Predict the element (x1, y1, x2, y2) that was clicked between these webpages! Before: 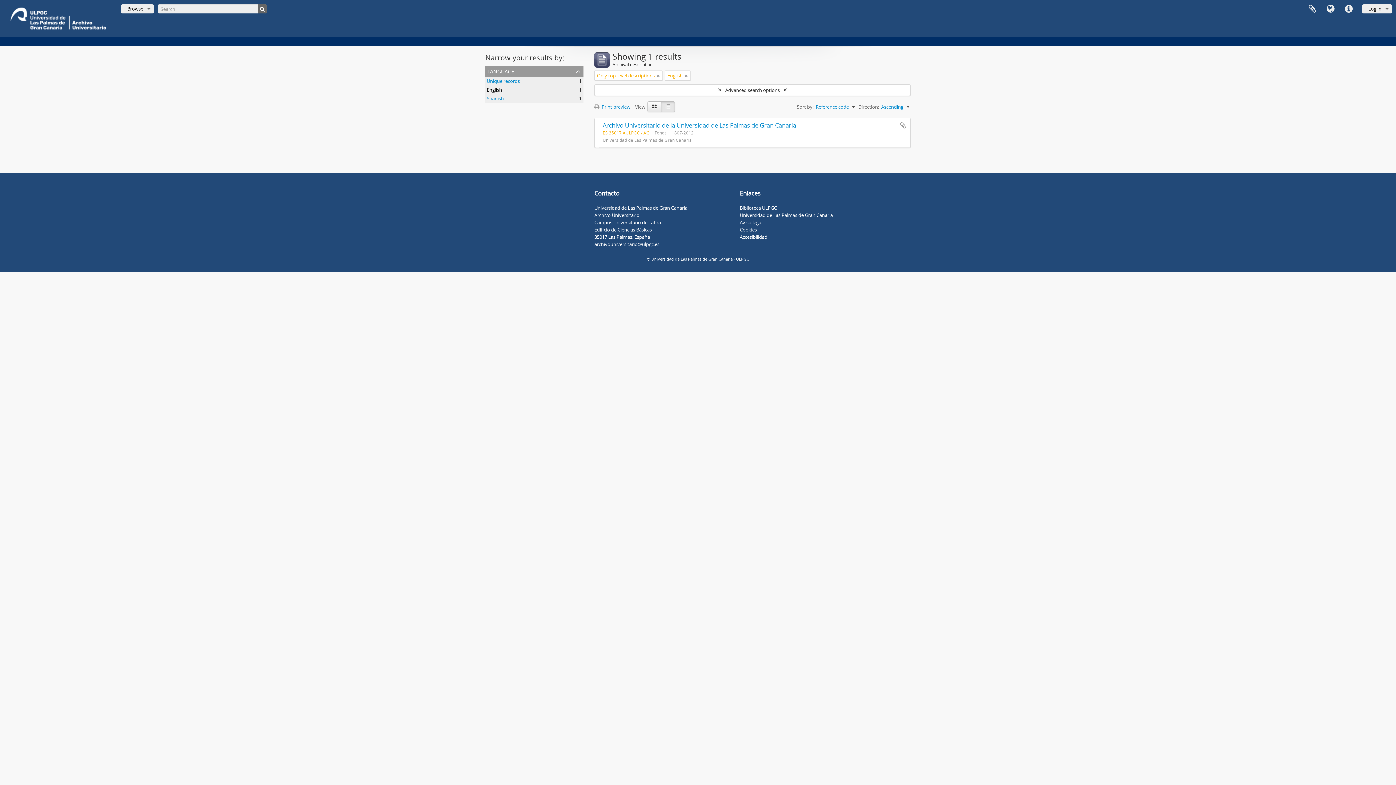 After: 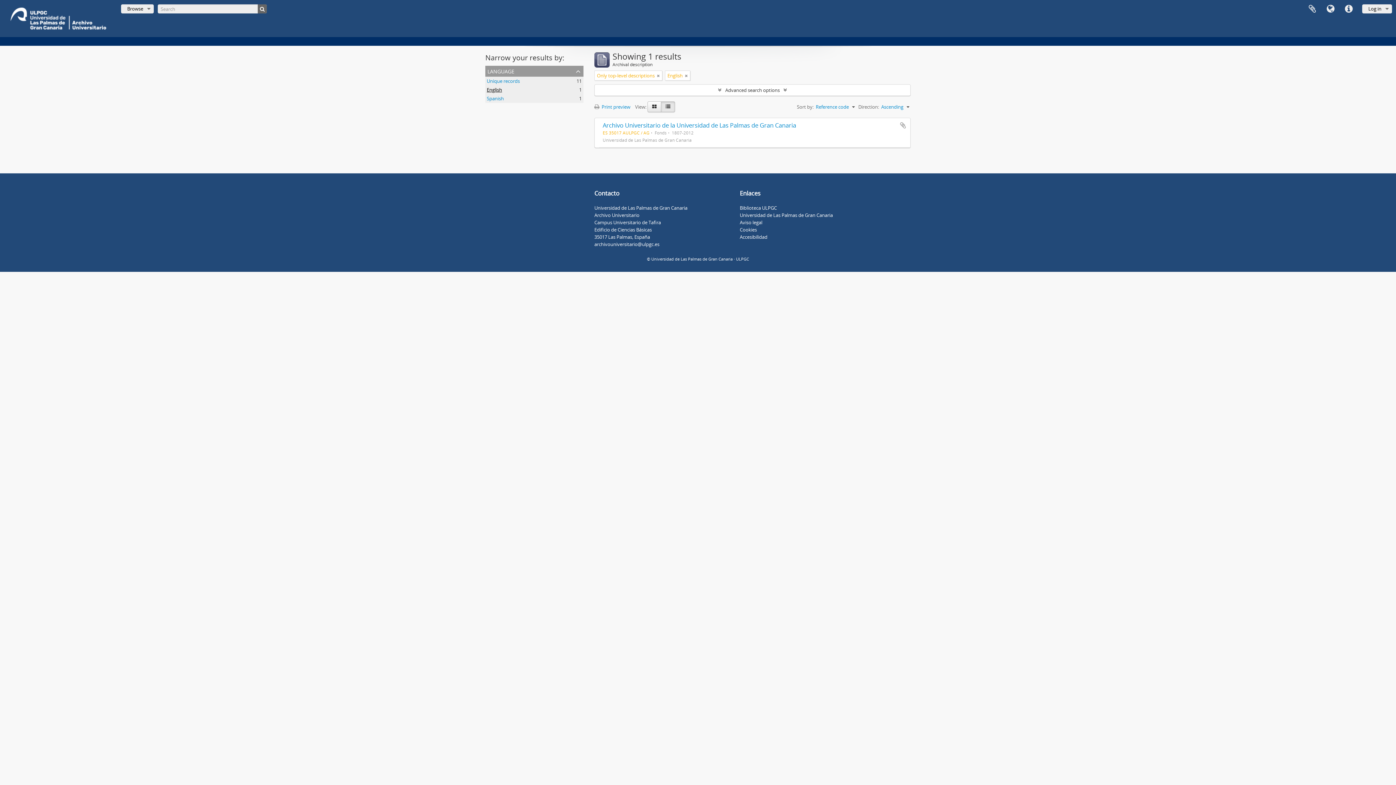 Action: label: Universidad de Las Palmas de Gran Canaria bbox: (740, 212, 833, 218)